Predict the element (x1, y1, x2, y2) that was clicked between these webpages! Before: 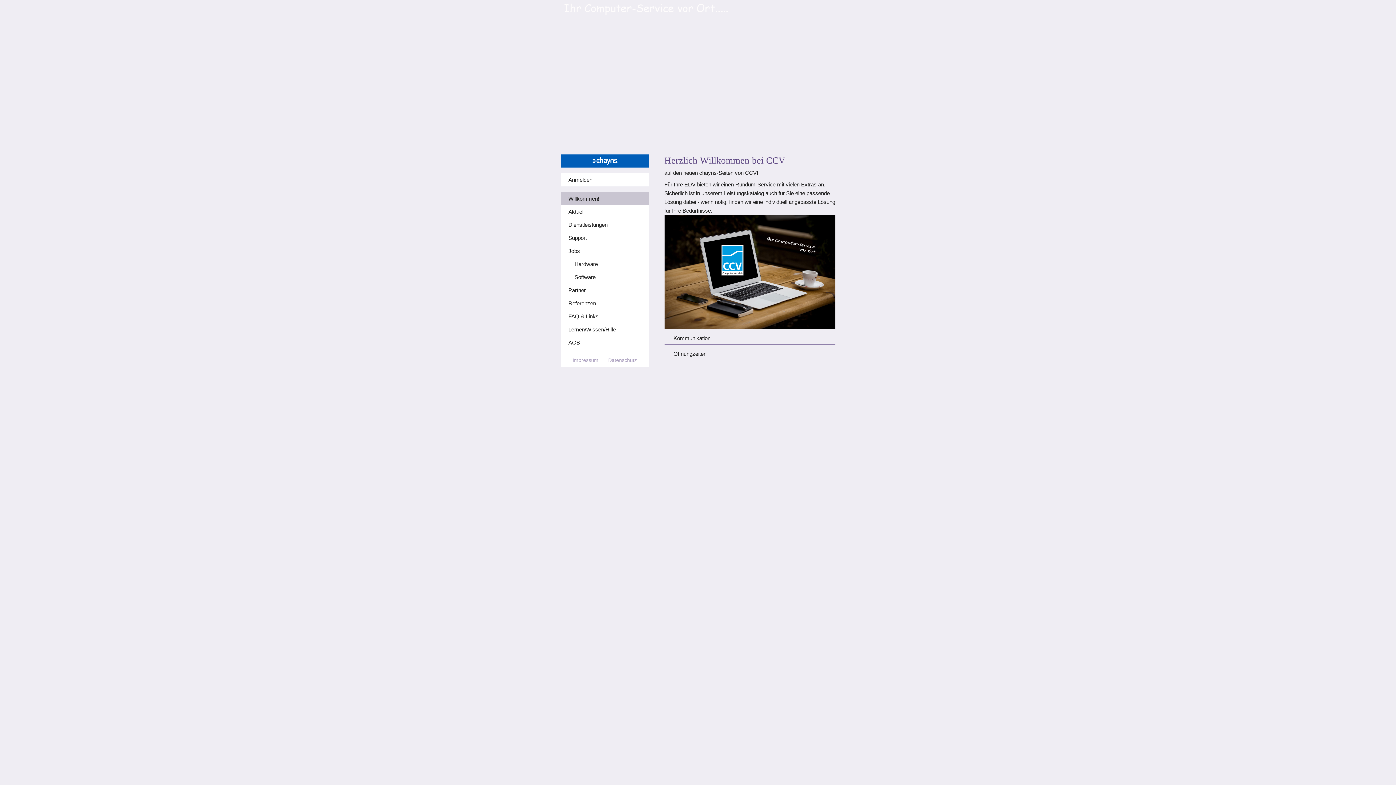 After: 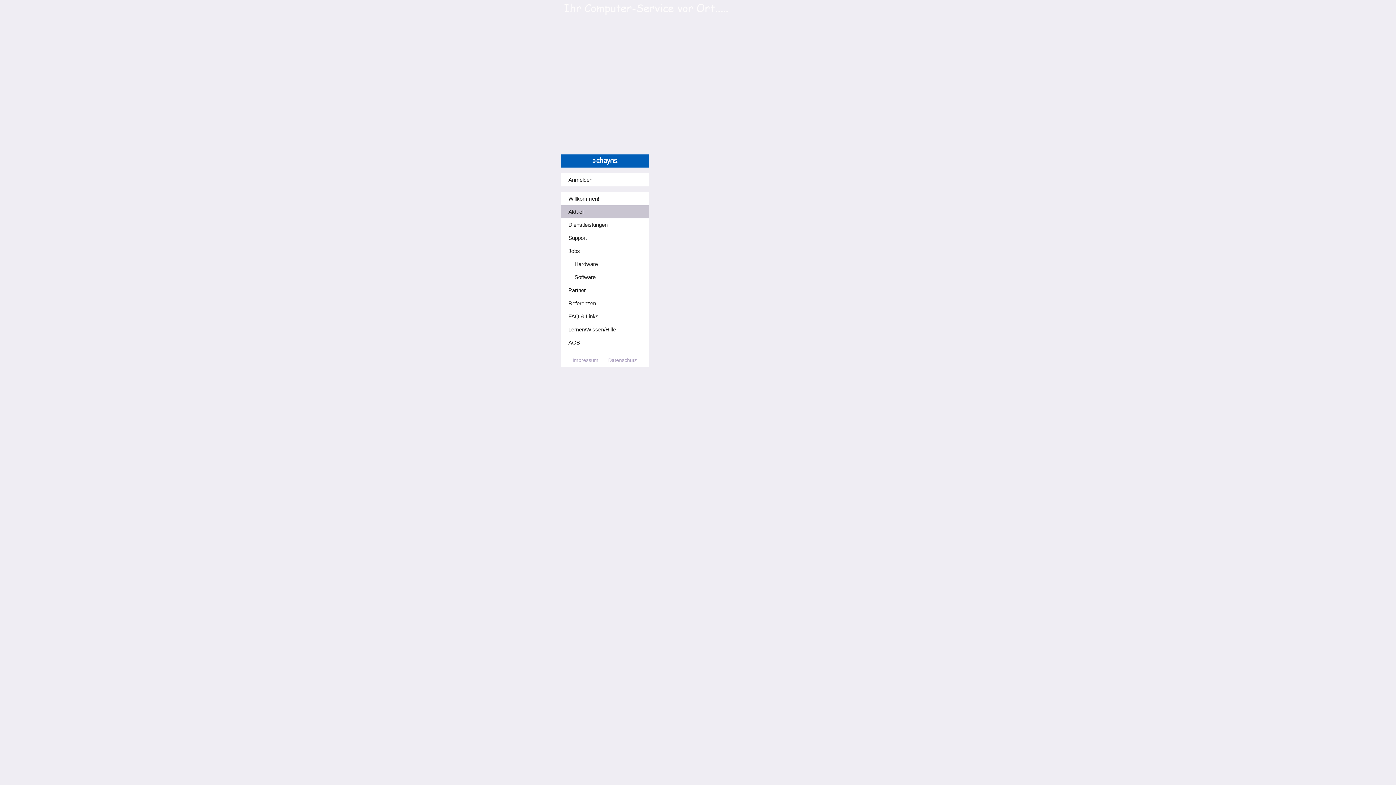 Action: bbox: (560, 205, 648, 218) label: Aktuell